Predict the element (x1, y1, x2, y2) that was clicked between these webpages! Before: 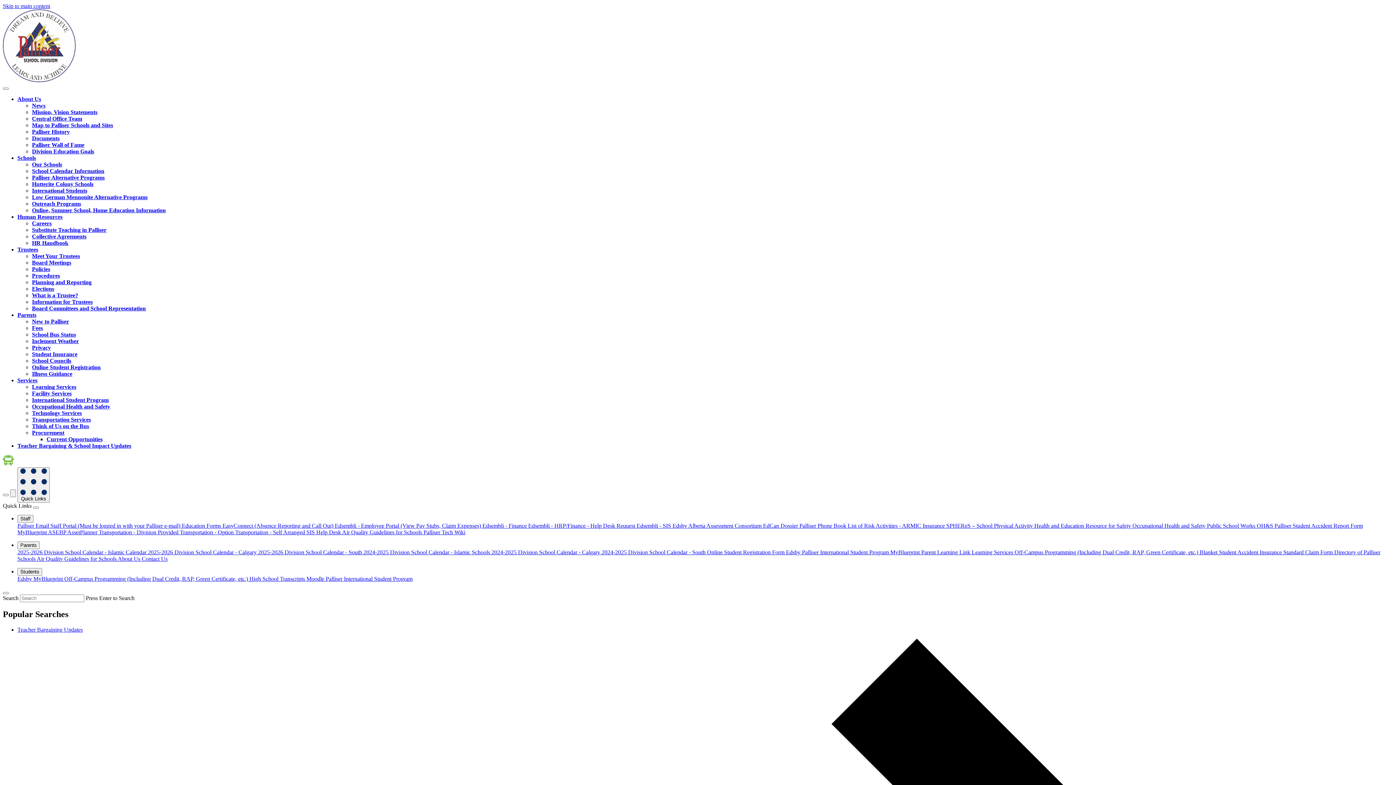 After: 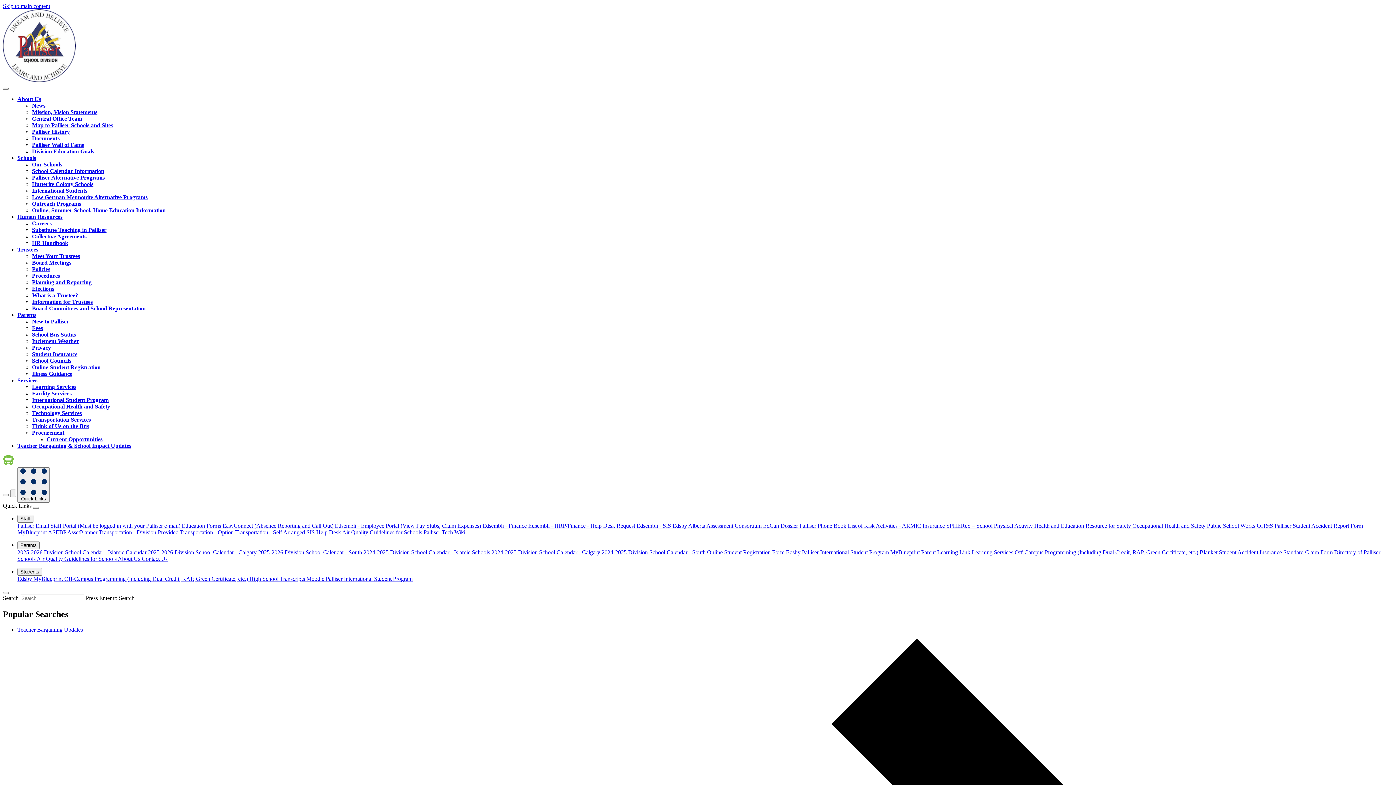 Action: label: New to Palliser bbox: (32, 318, 69, 324)